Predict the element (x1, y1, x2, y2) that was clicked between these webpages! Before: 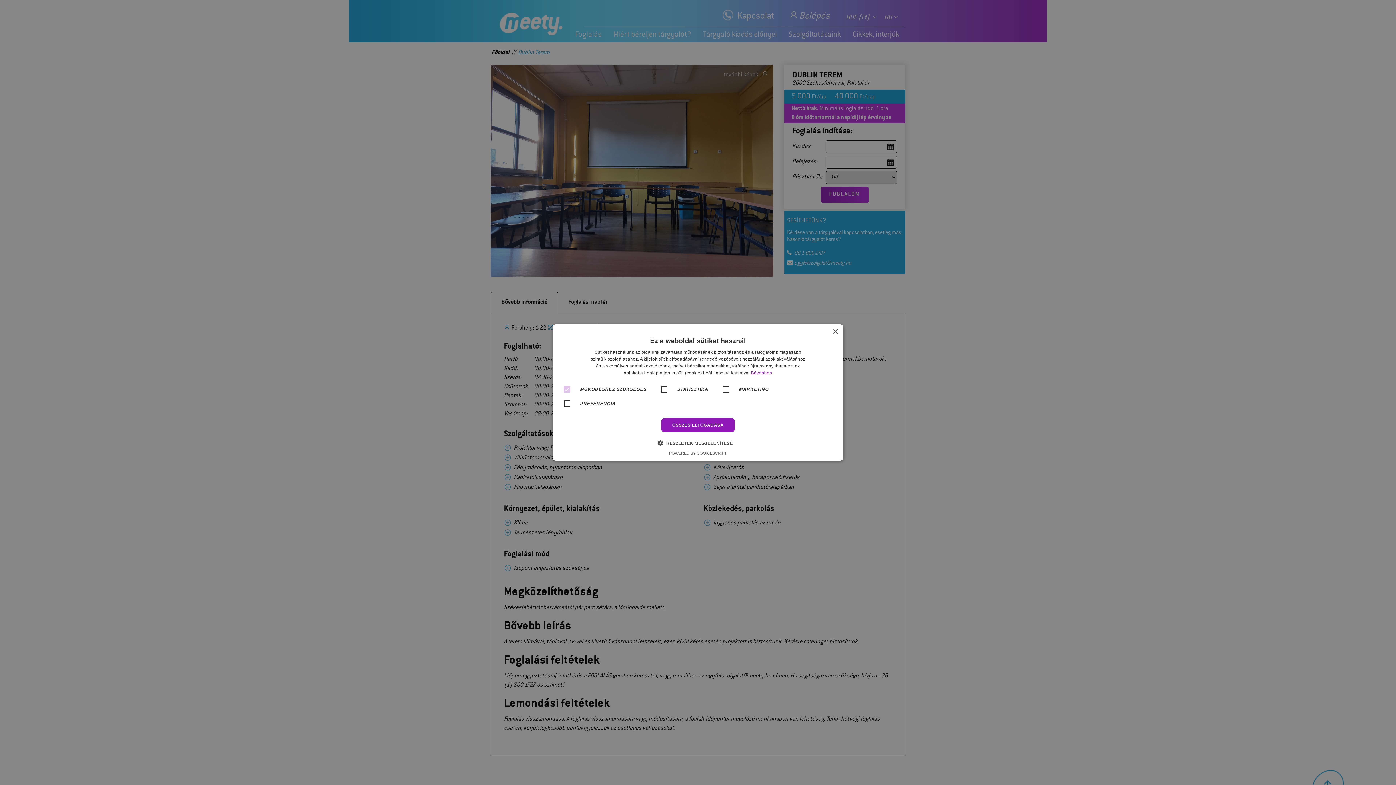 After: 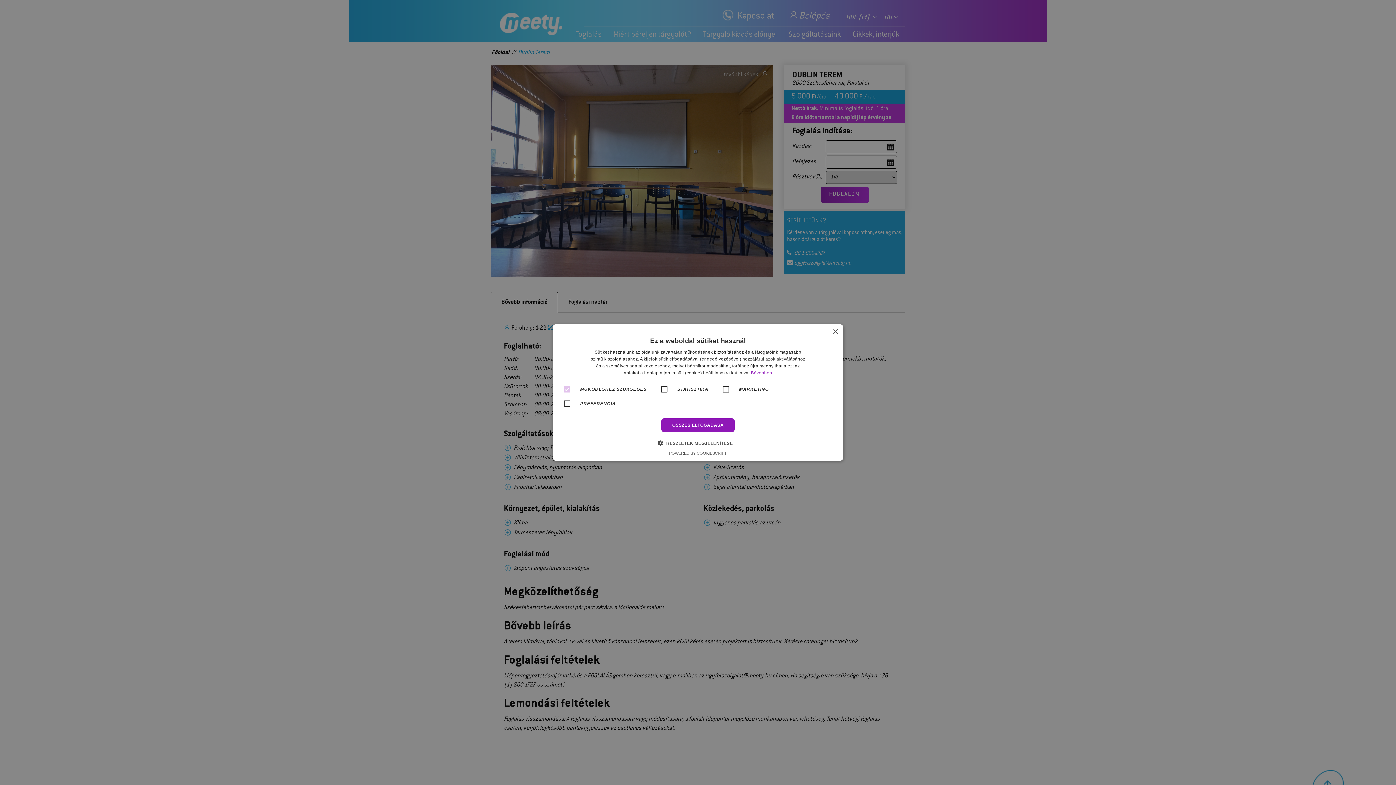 Action: label: Bővebben, opens a new window bbox: (751, 370, 772, 375)